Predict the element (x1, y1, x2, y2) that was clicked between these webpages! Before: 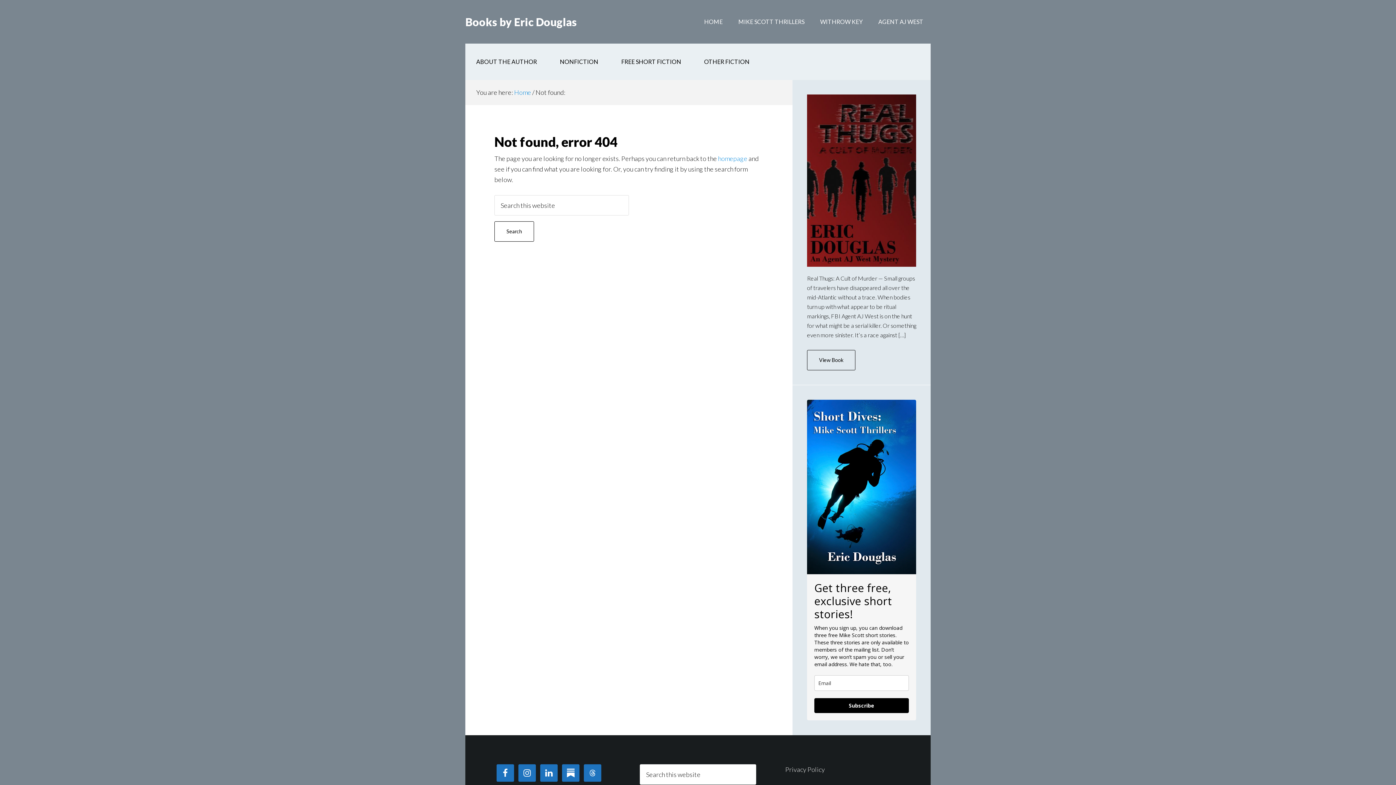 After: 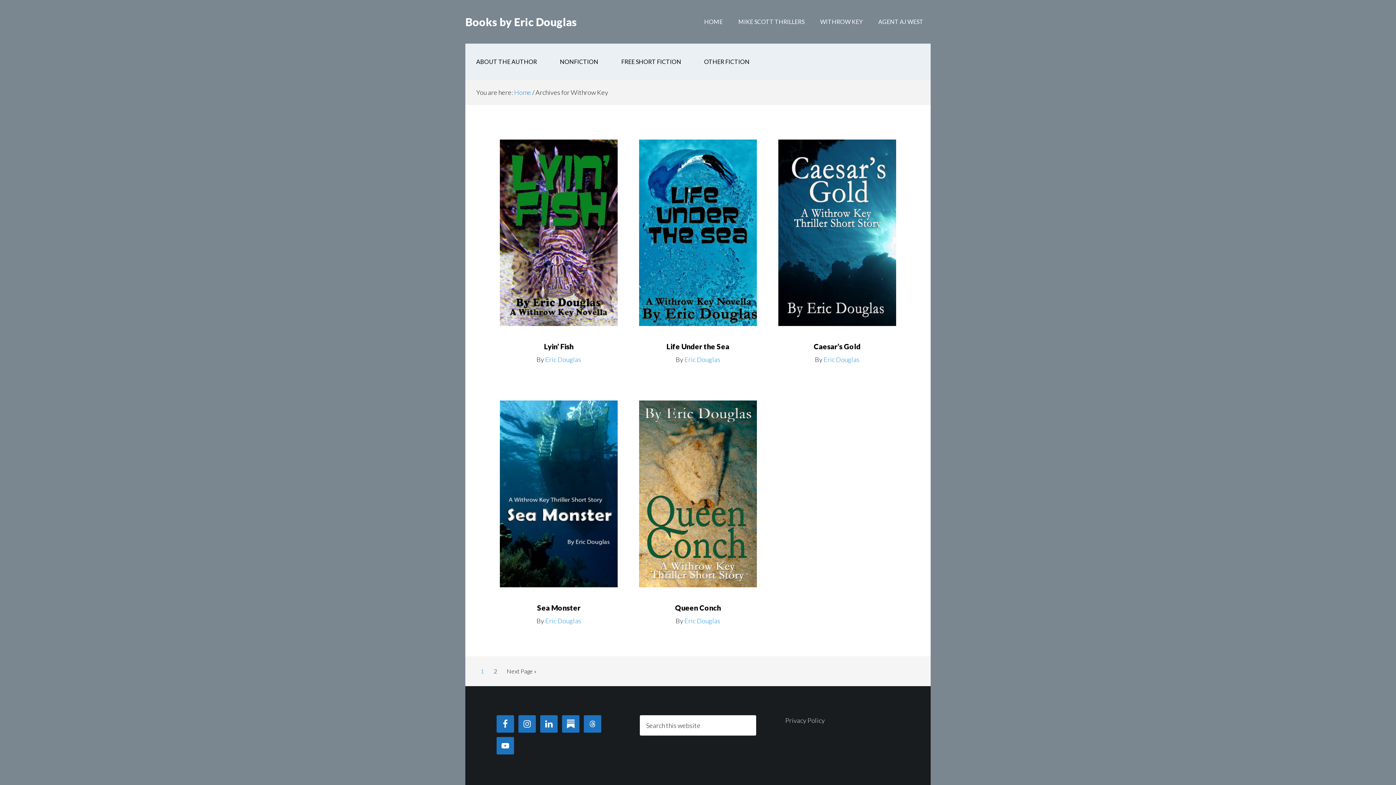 Action: bbox: (813, 0, 870, 43) label: WITHROW KEY